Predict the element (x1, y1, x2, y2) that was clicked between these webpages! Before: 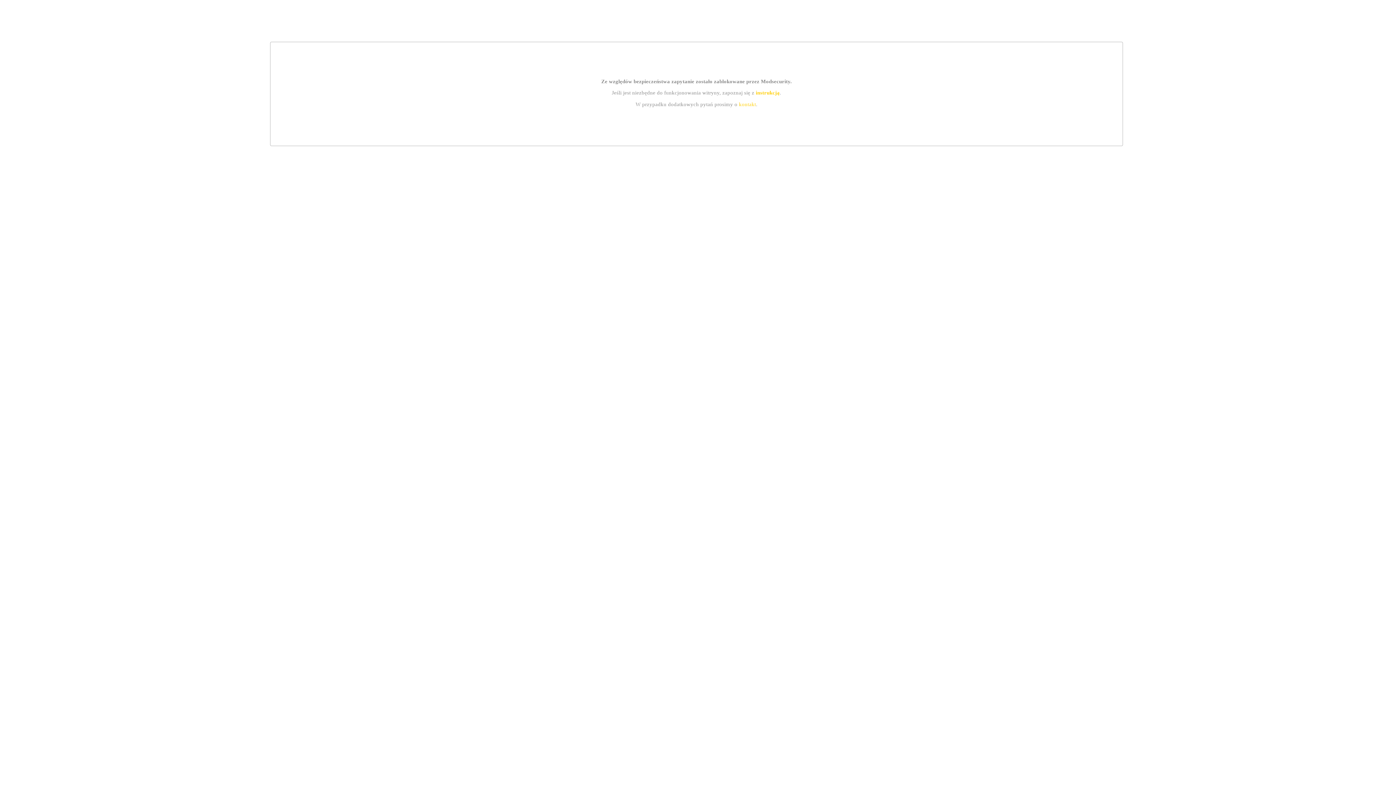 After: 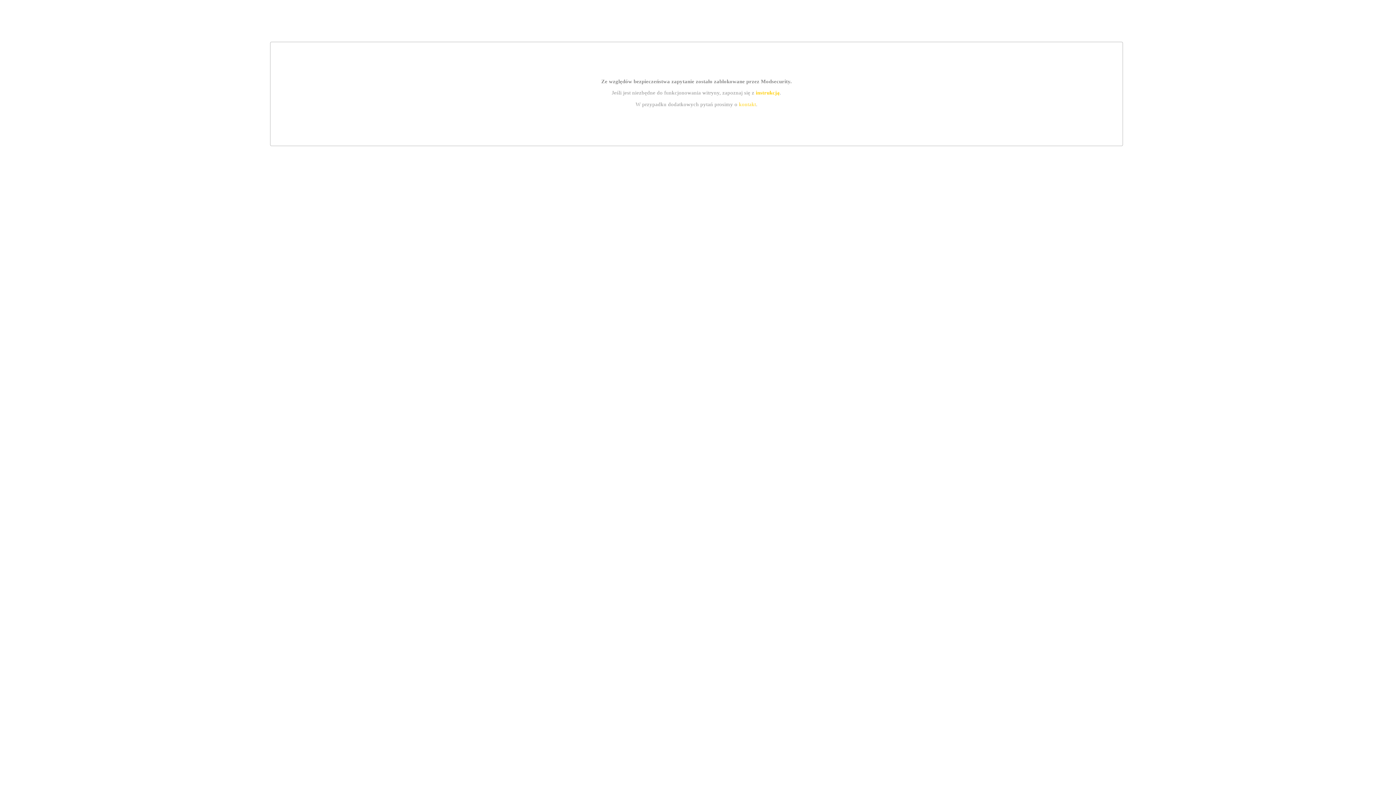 Action: bbox: (755, 89, 779, 95) label: instrukcją